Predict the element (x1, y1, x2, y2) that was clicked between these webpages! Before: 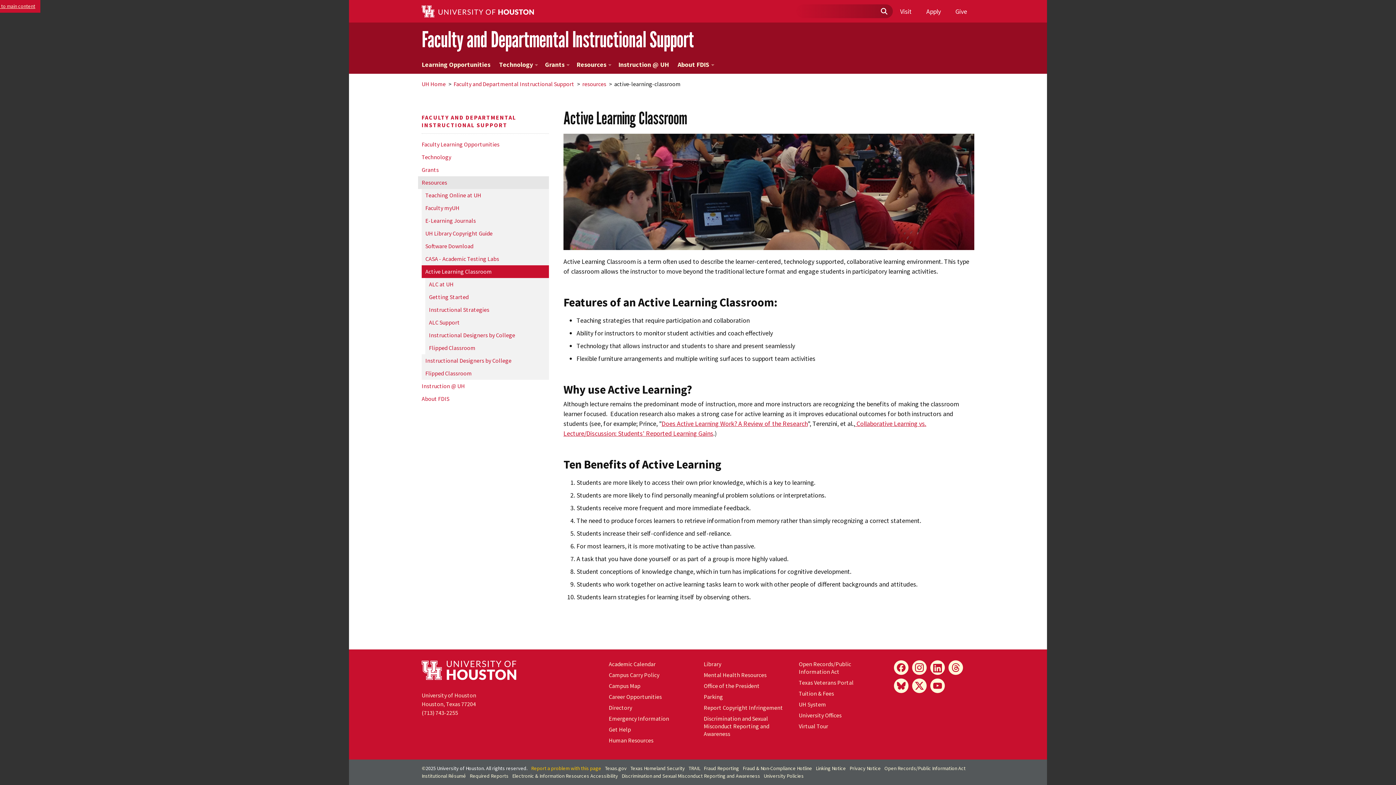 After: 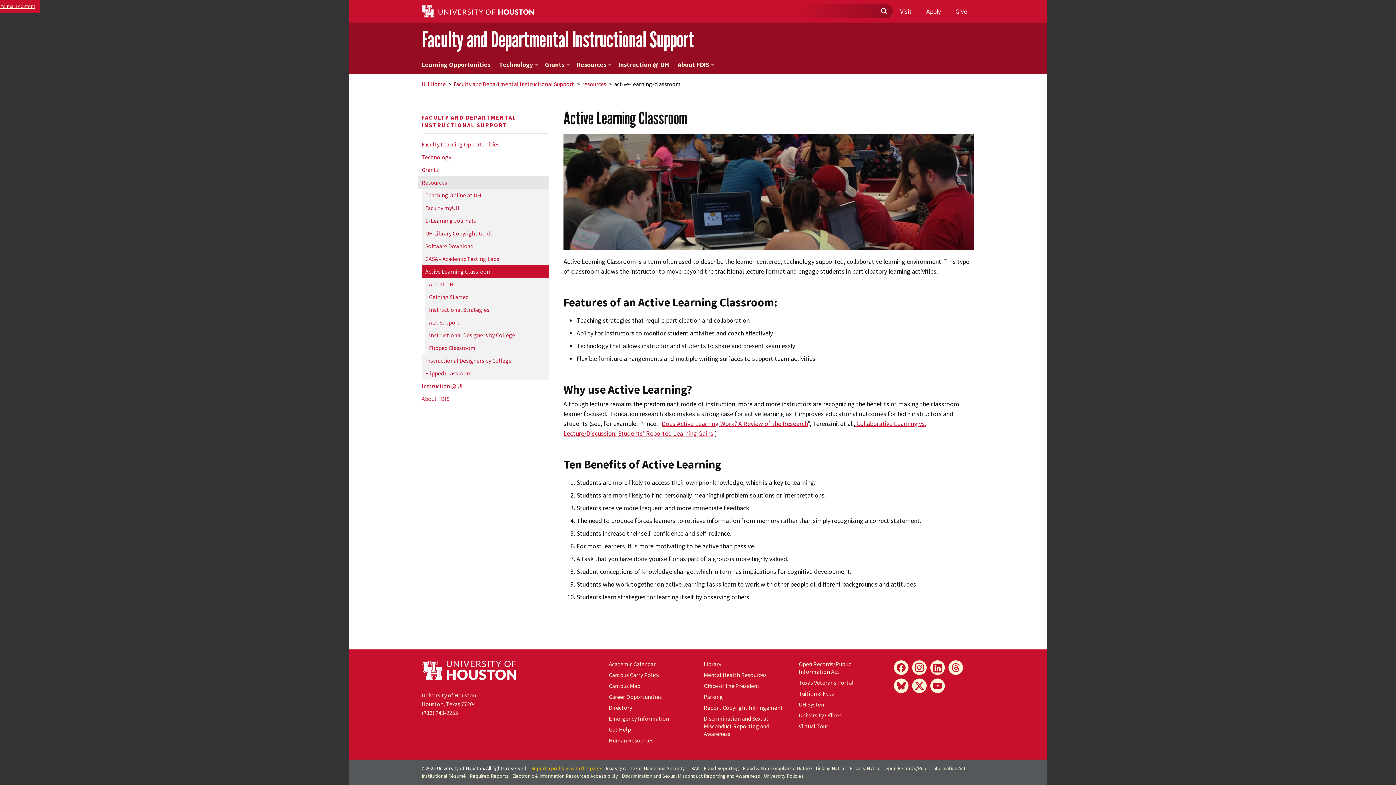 Action: bbox: (421, 265, 549, 278) label: Active Learning Classroom